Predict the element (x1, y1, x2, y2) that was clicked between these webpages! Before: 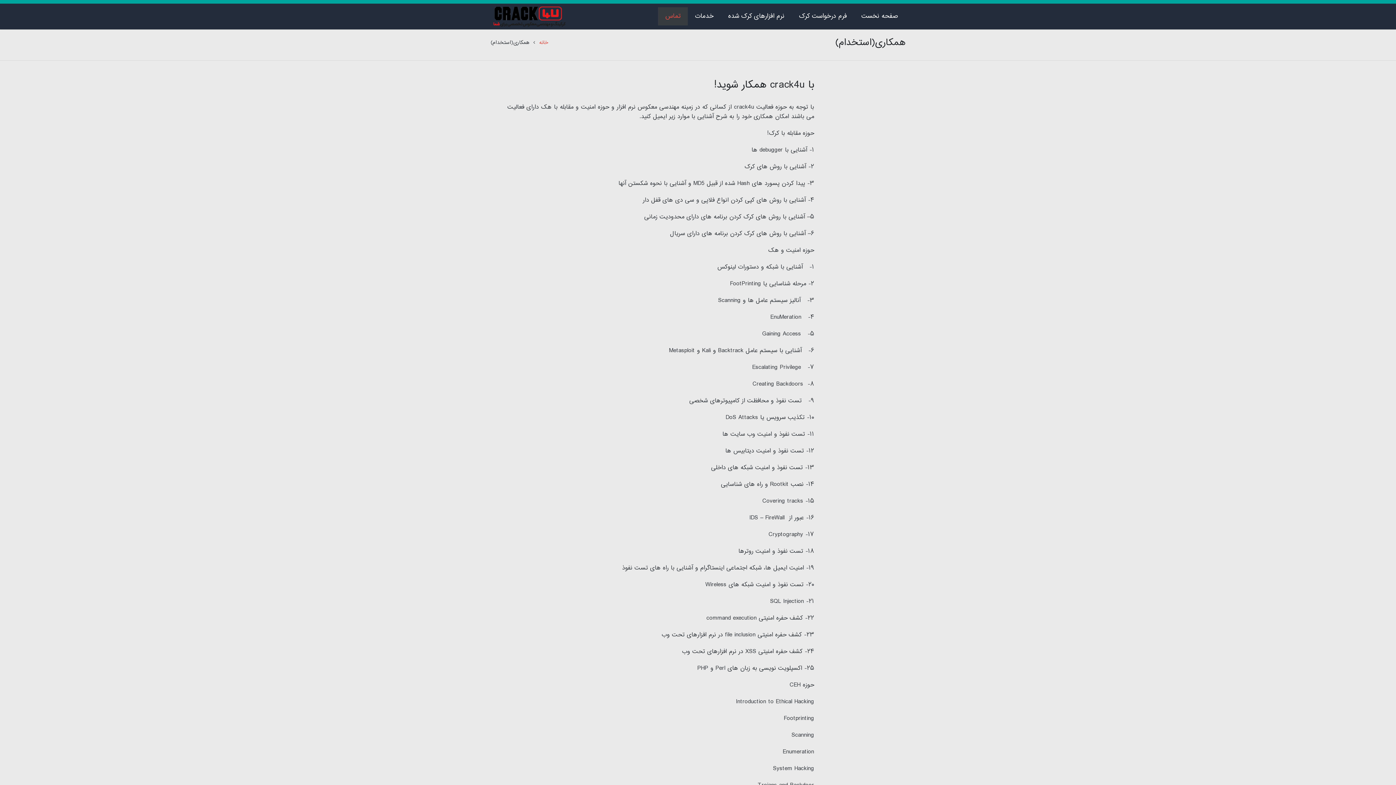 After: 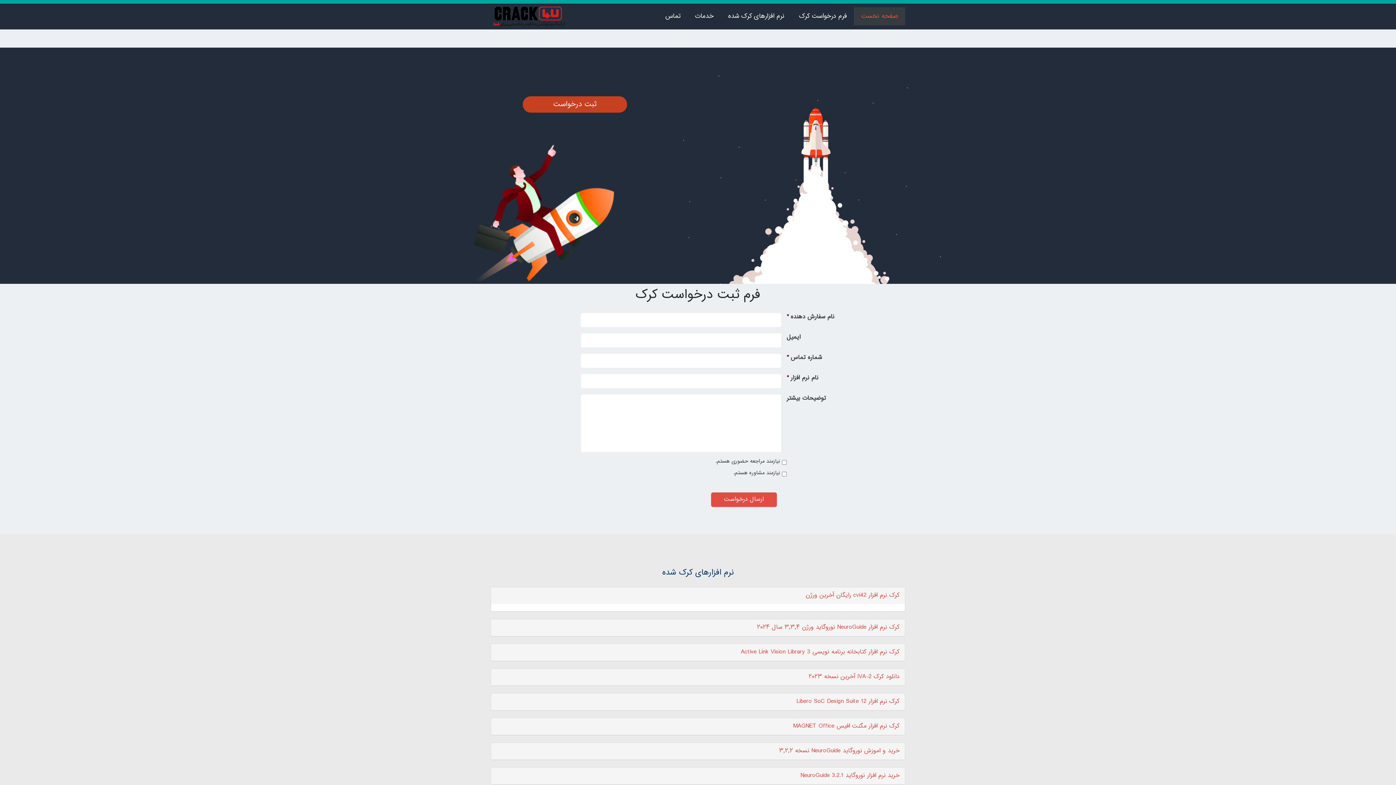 Action: bbox: (854, 7, 905, 25) label: صفحه نخست